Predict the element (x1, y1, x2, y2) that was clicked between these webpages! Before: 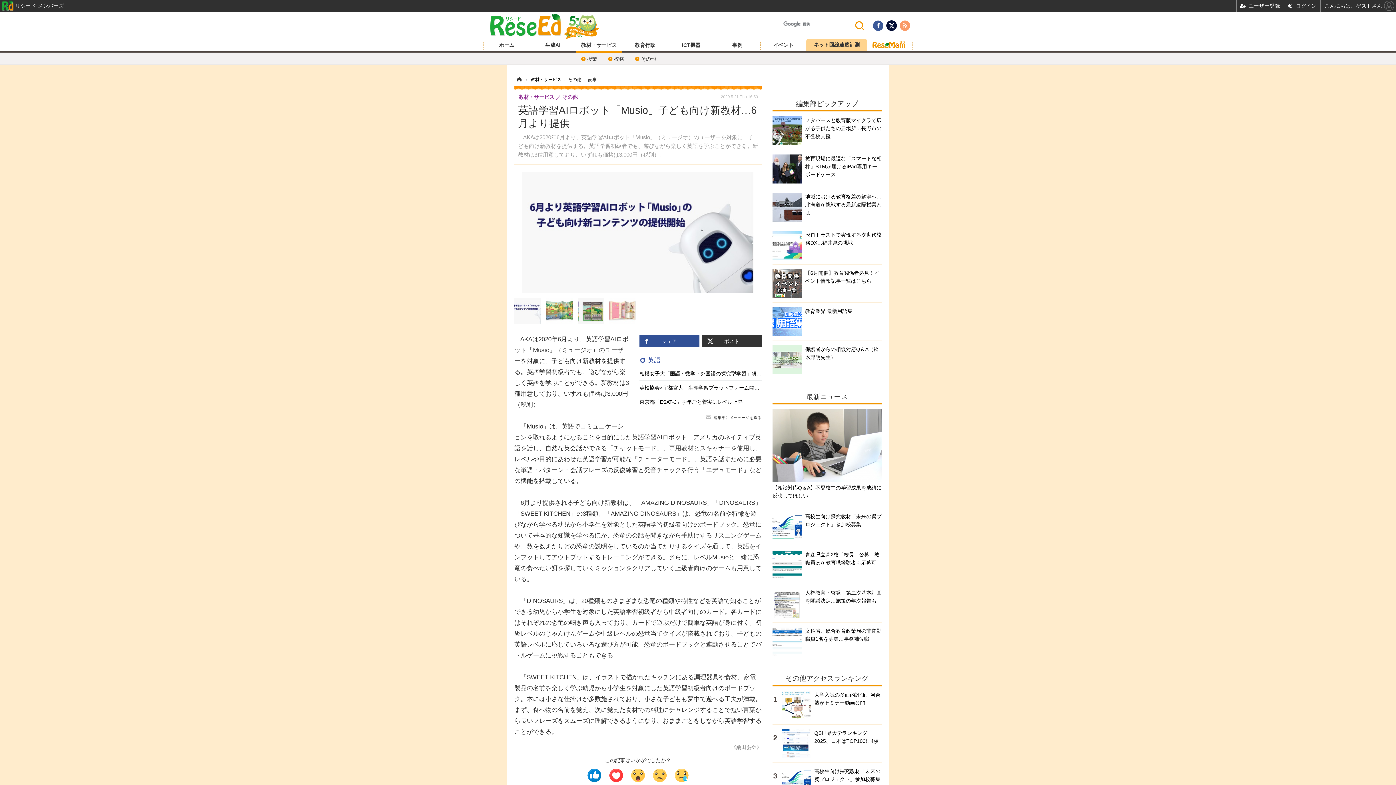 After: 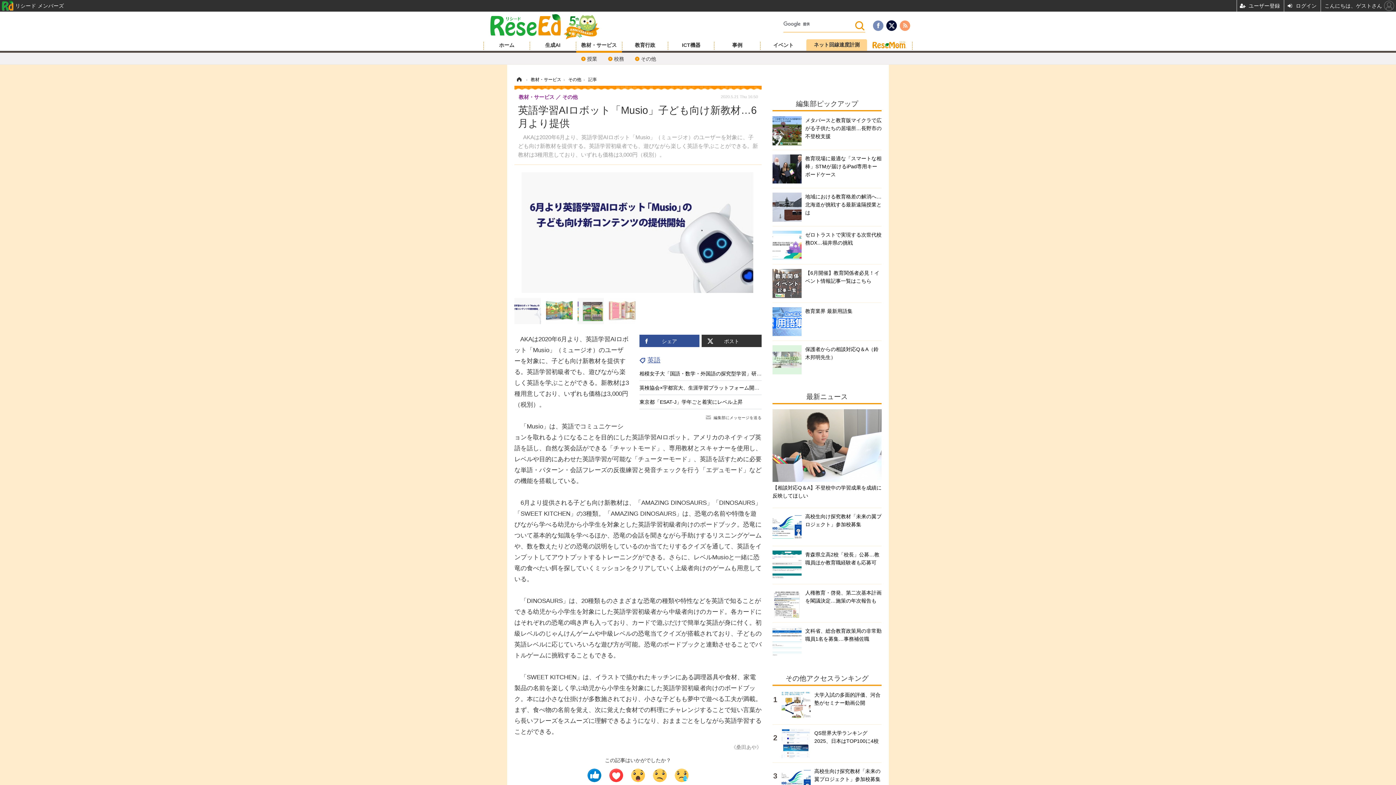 Action: bbox: (872, 19, 884, 32)